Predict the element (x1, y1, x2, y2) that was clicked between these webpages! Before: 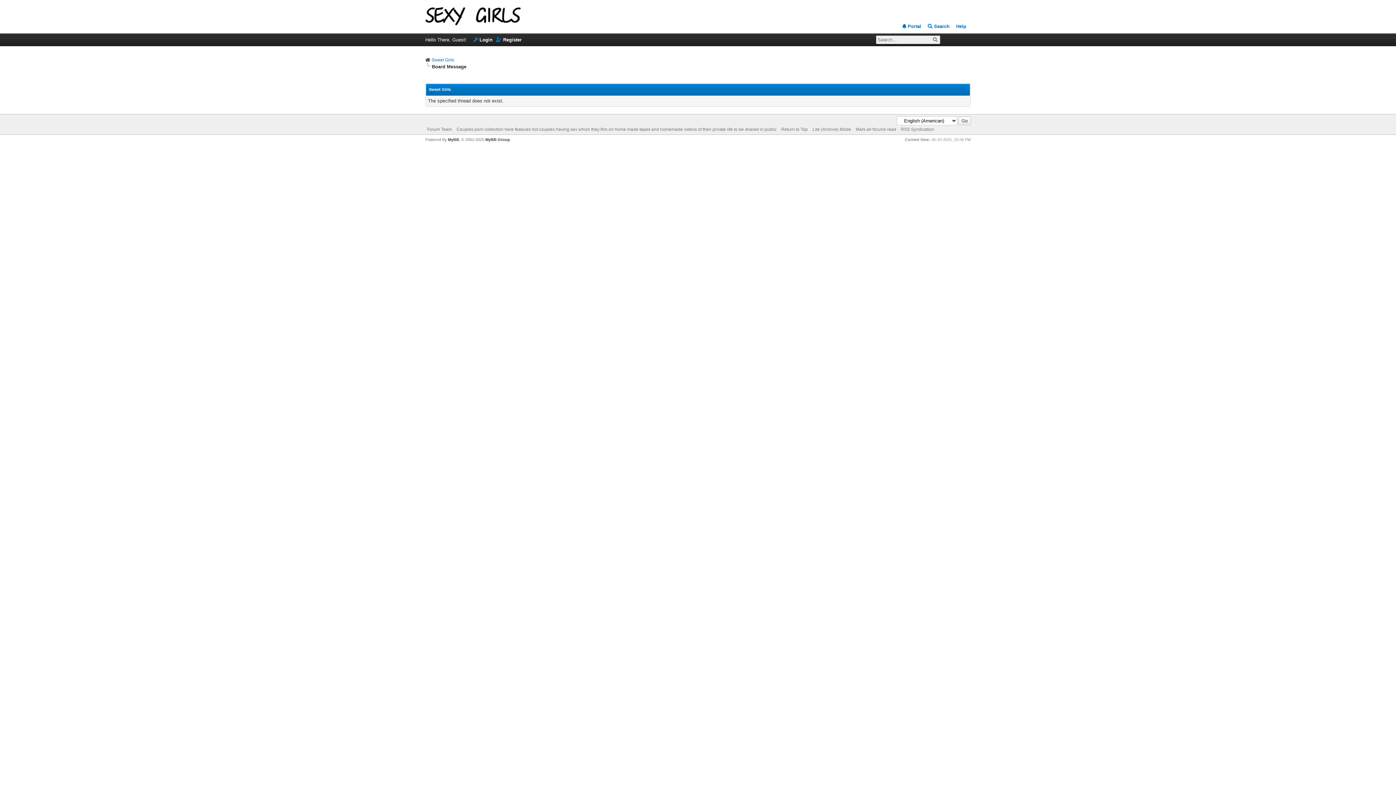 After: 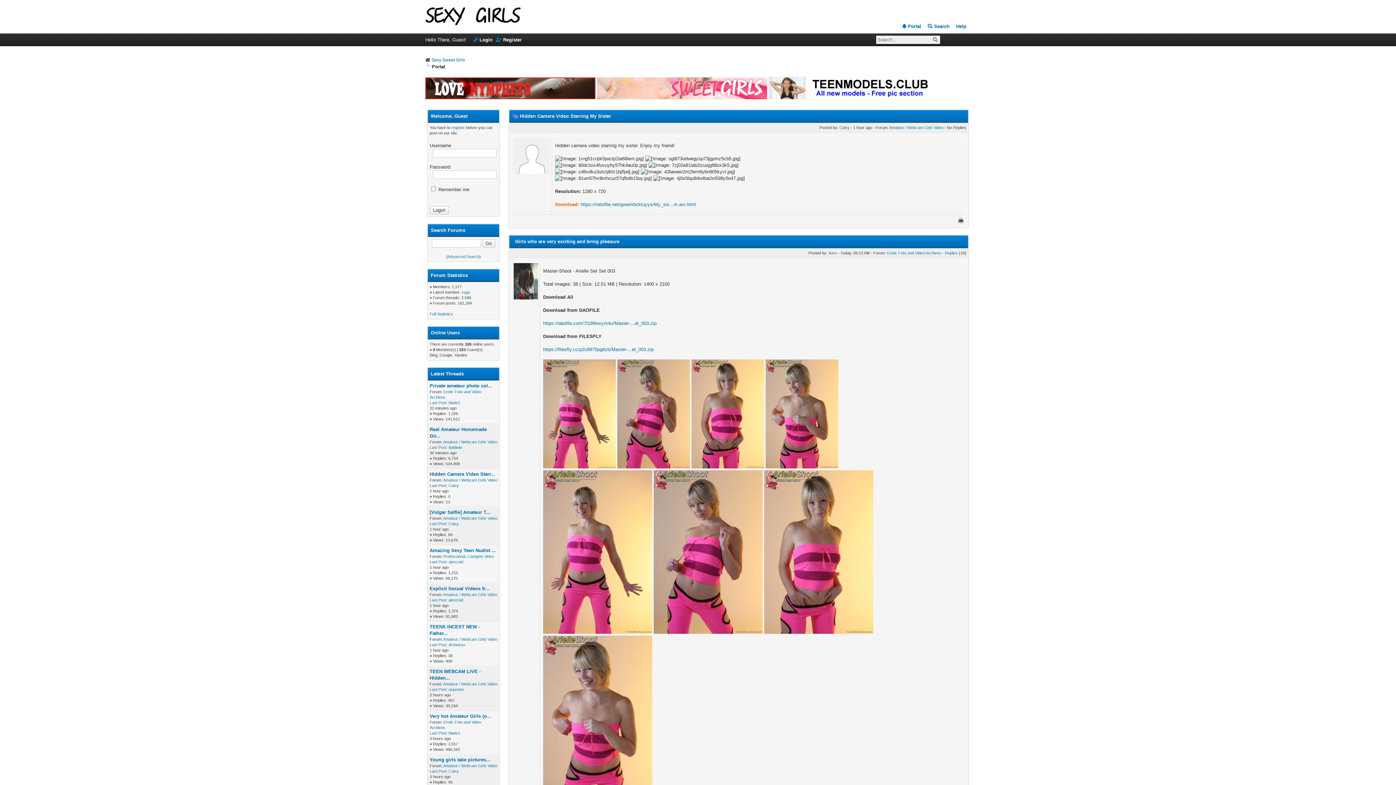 Action: label:  Portal bbox: (902, 23, 921, 29)